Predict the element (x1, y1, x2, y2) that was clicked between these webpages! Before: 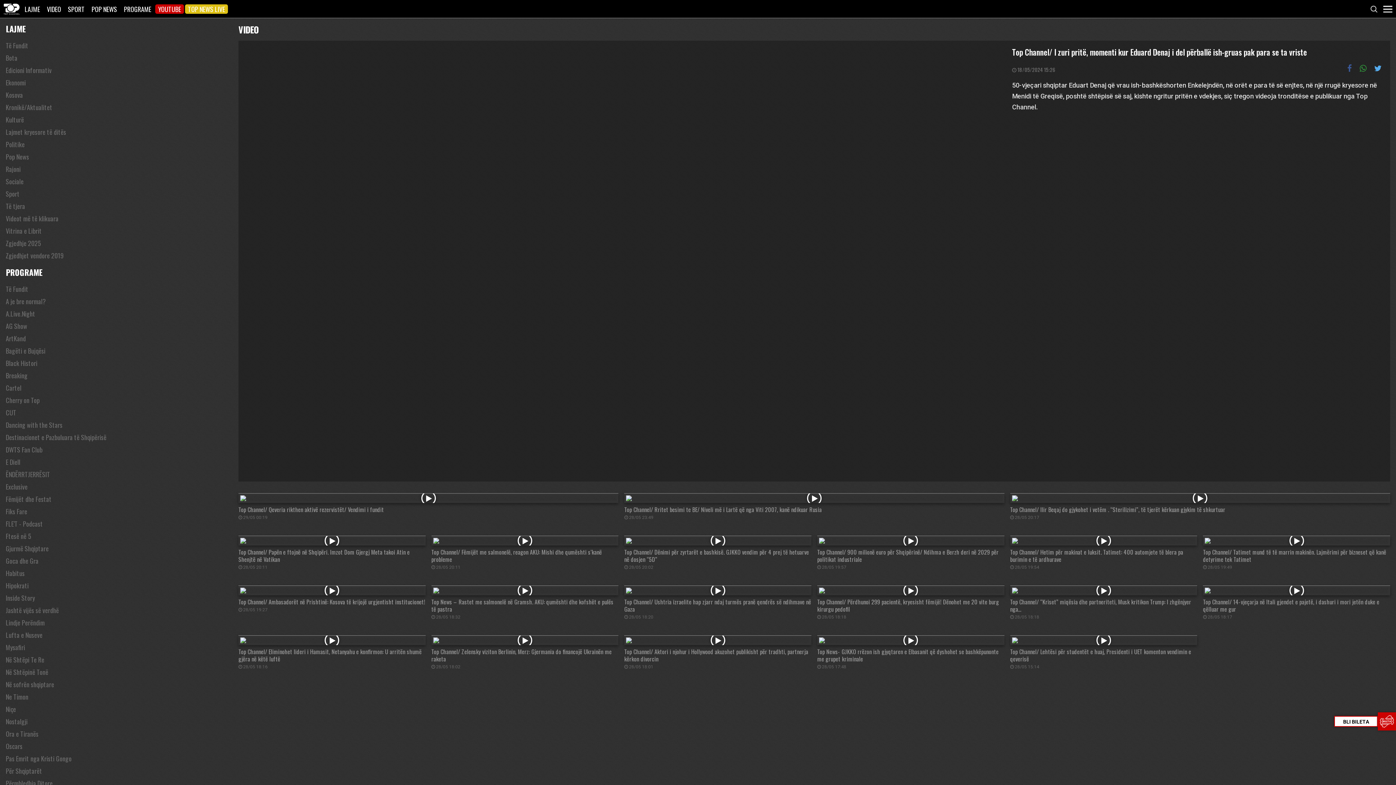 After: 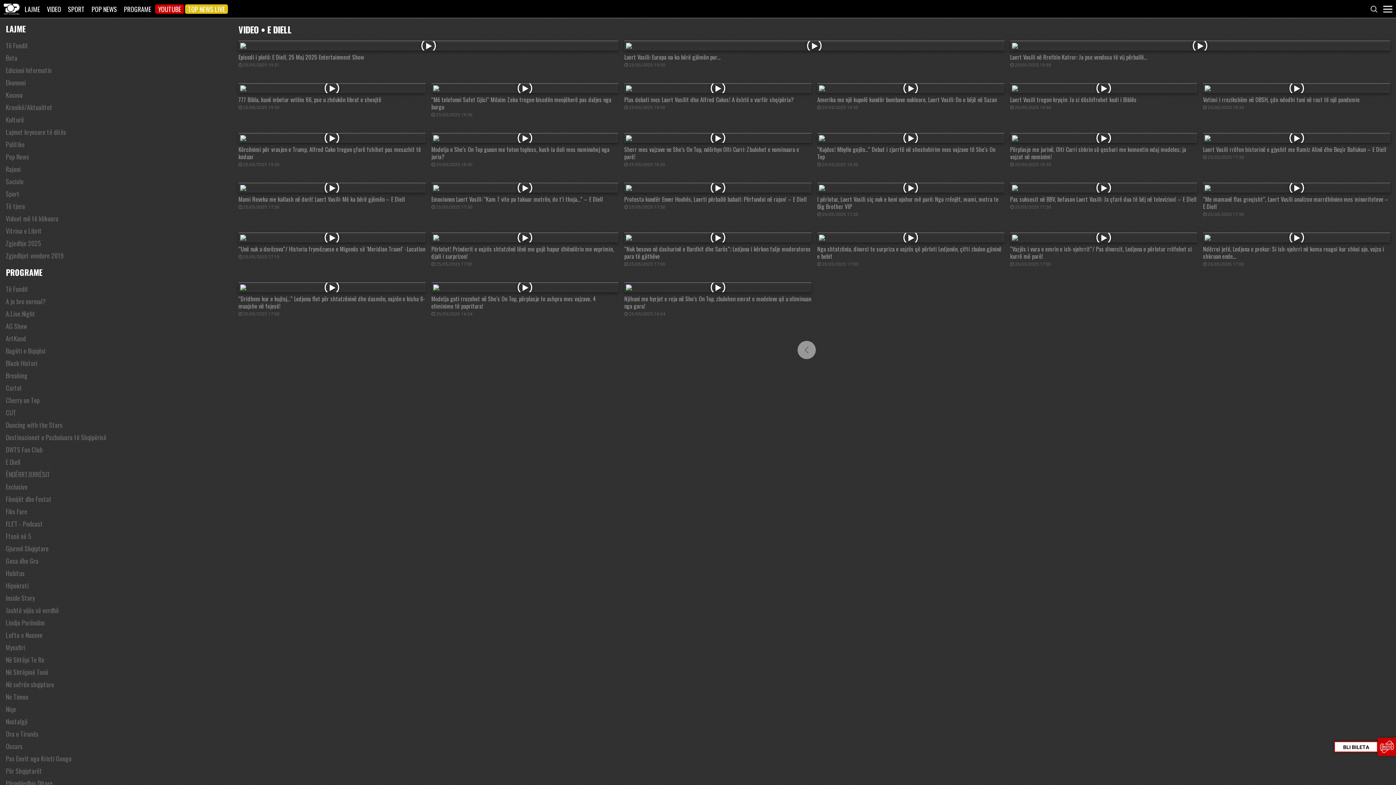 Action: label: E Diell bbox: (5, 456, 226, 468)